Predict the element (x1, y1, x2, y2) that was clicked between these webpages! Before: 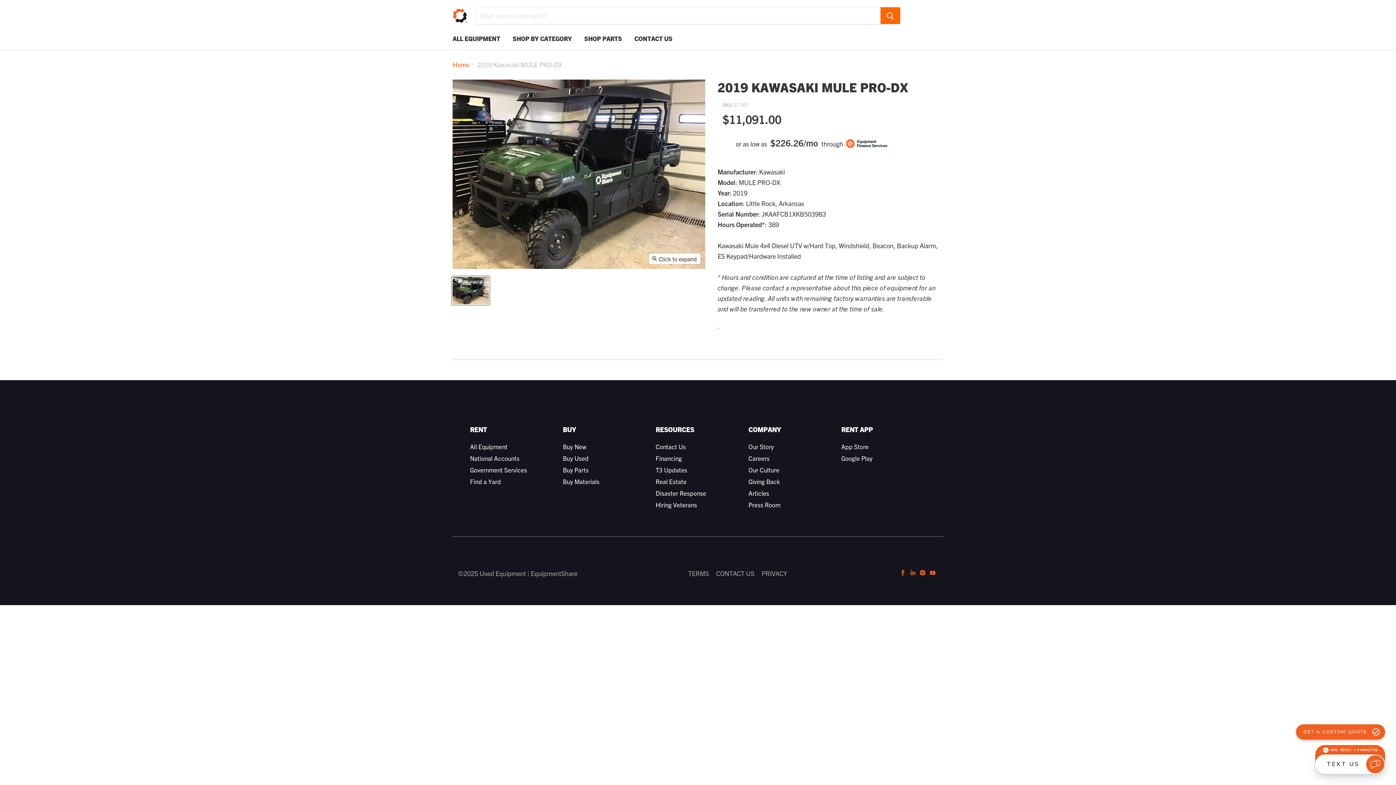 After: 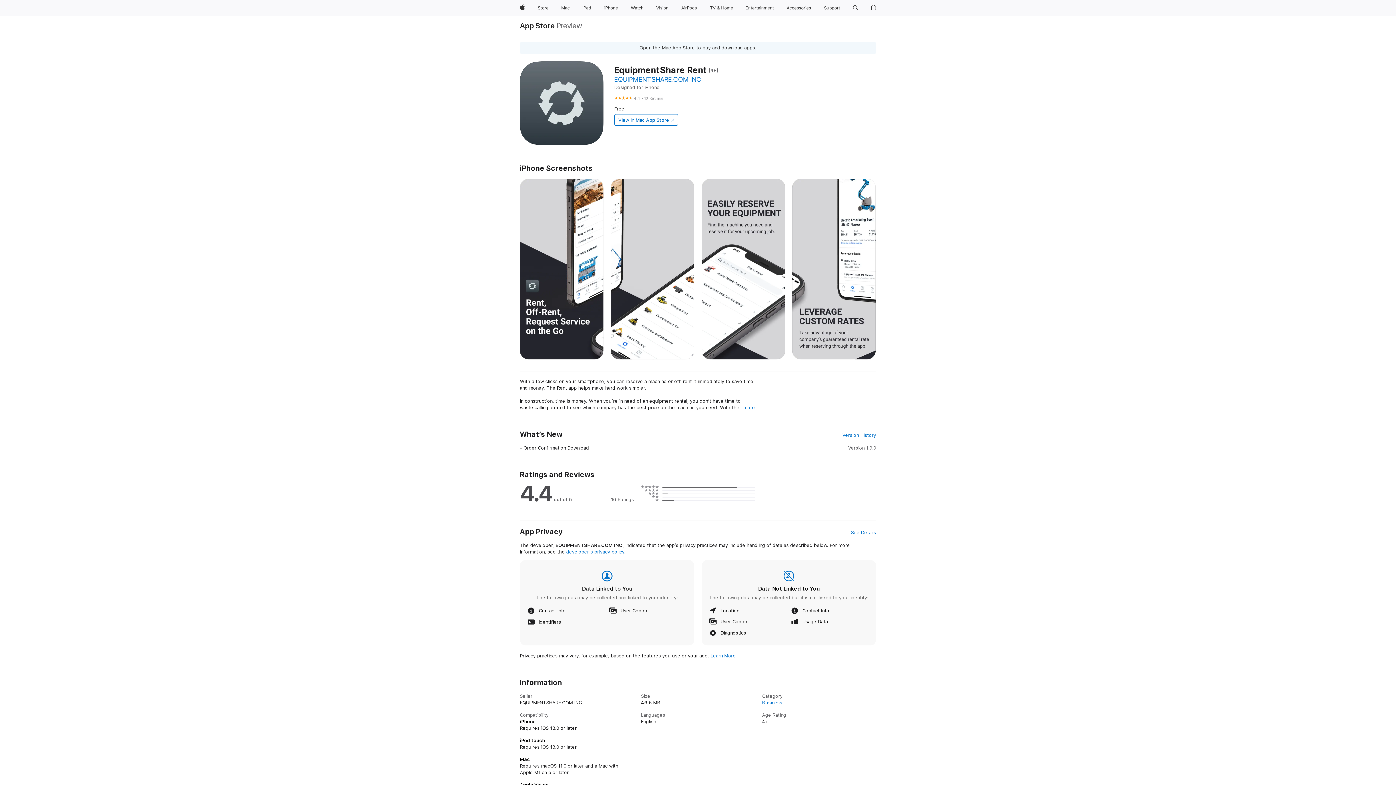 Action: label: App Store bbox: (841, 443, 868, 450)